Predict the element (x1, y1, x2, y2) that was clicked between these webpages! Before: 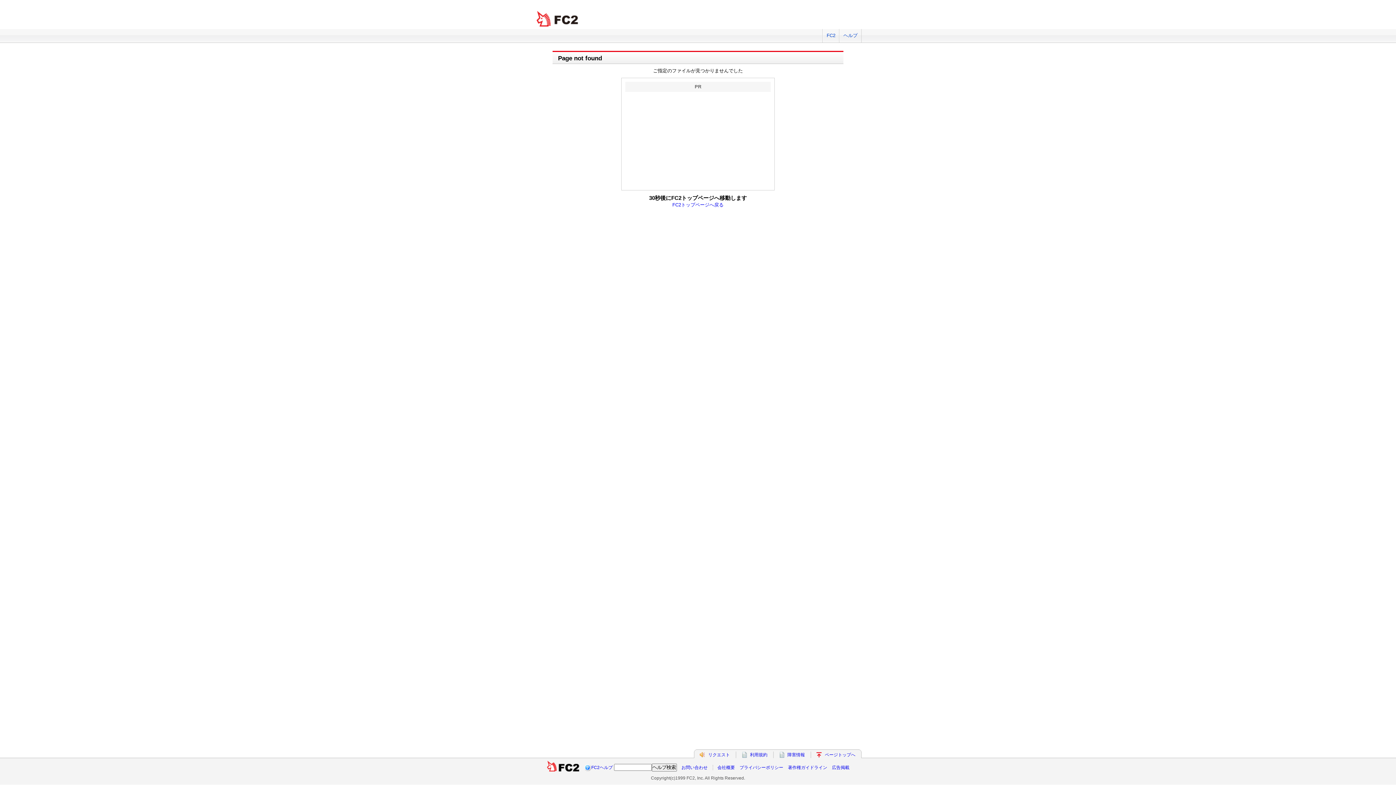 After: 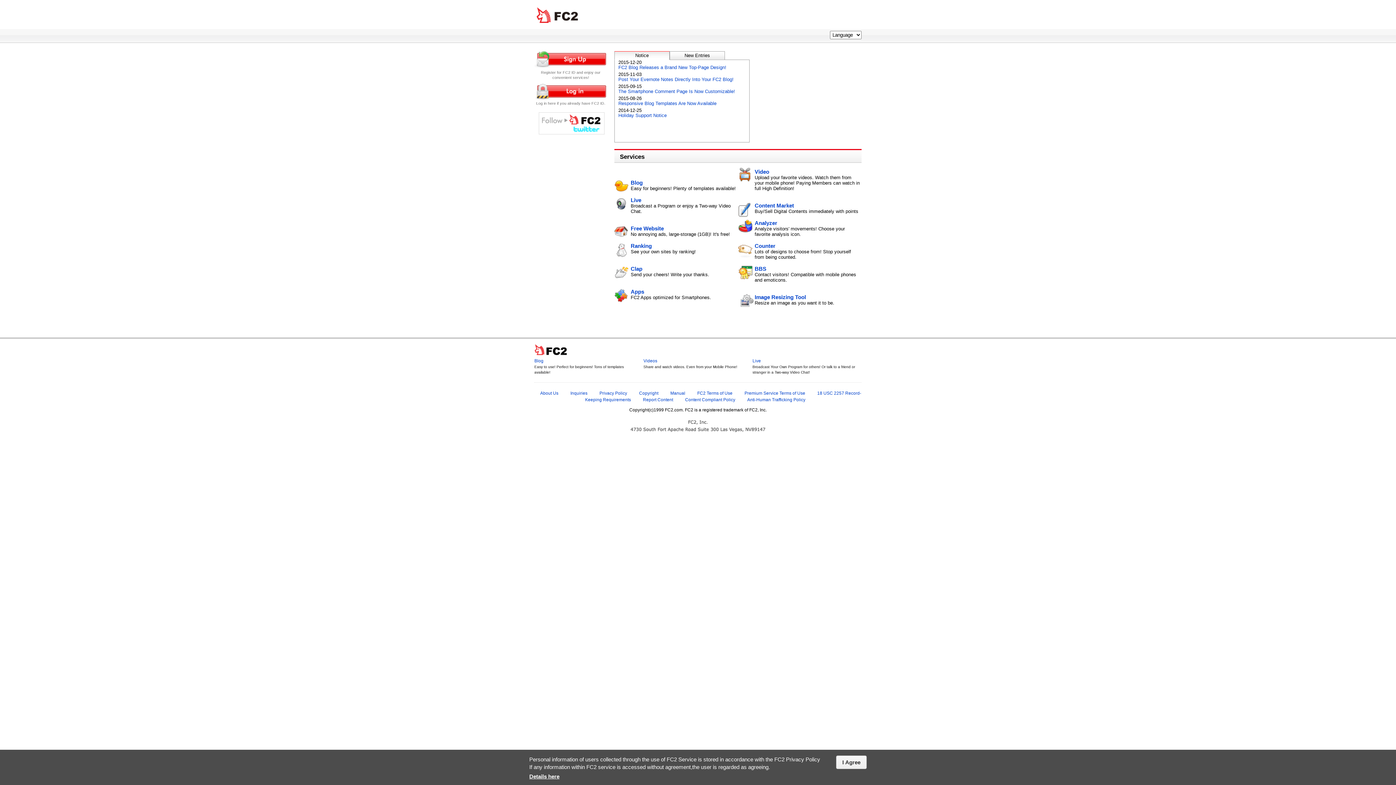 Action: bbox: (546, 765, 579, 770)